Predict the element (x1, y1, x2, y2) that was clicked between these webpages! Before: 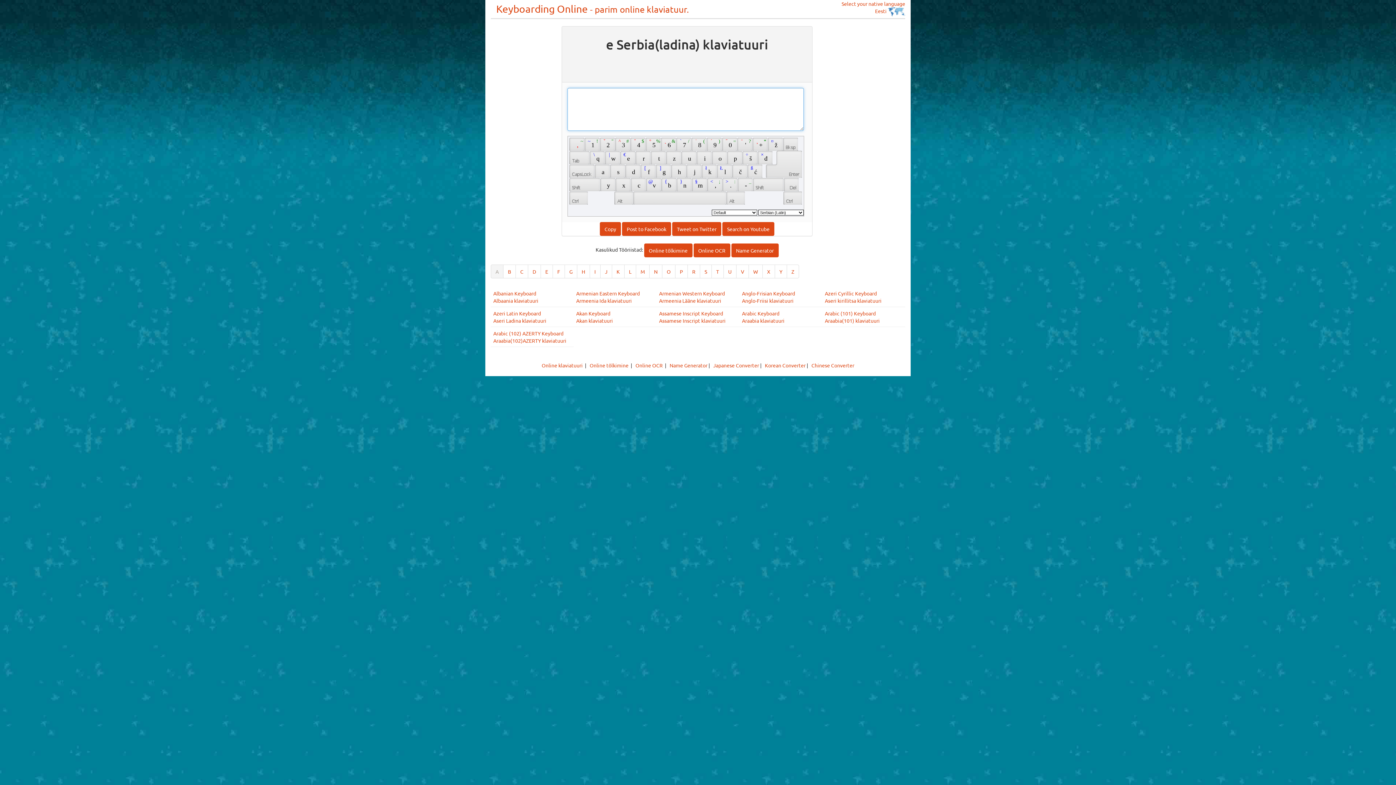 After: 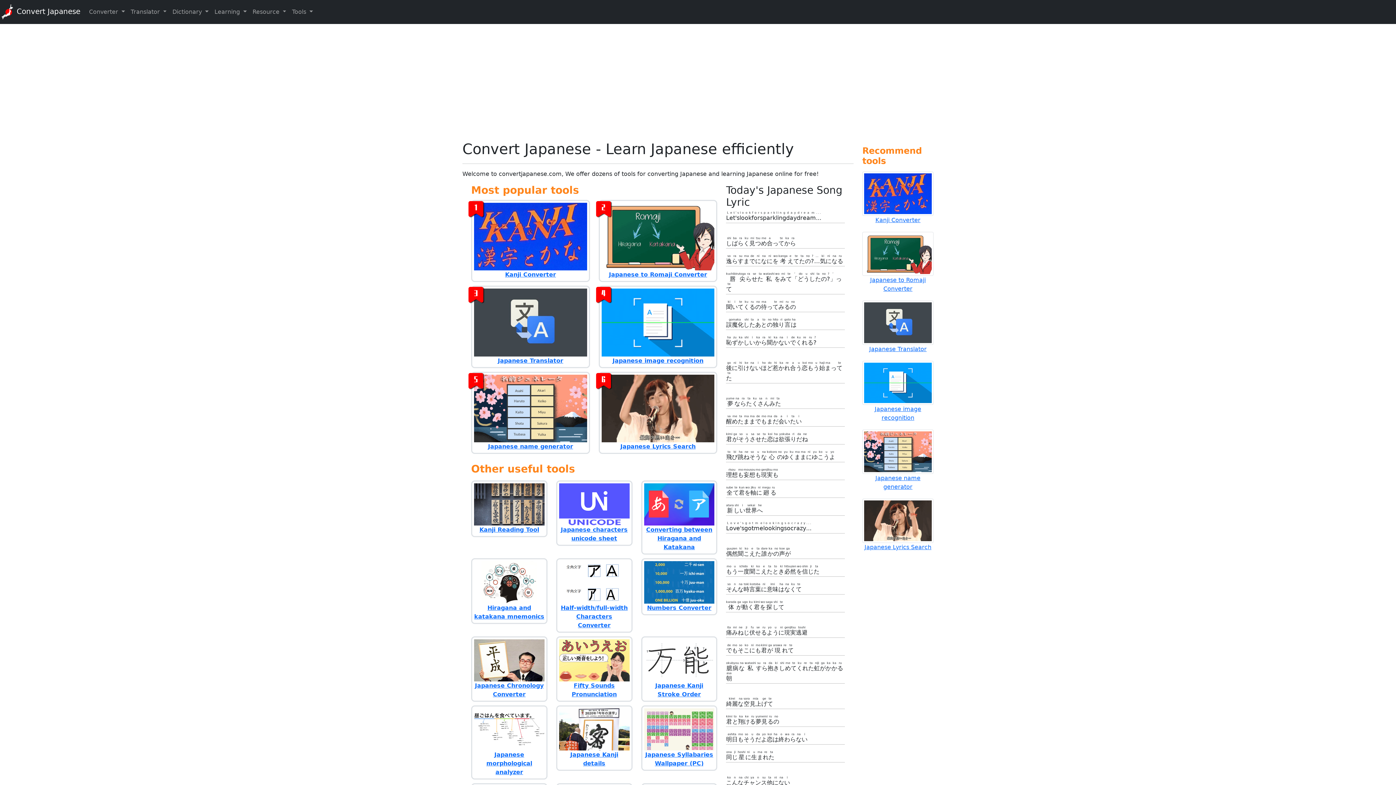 Action: label: Japanese Converter bbox: (713, 362, 759, 368)